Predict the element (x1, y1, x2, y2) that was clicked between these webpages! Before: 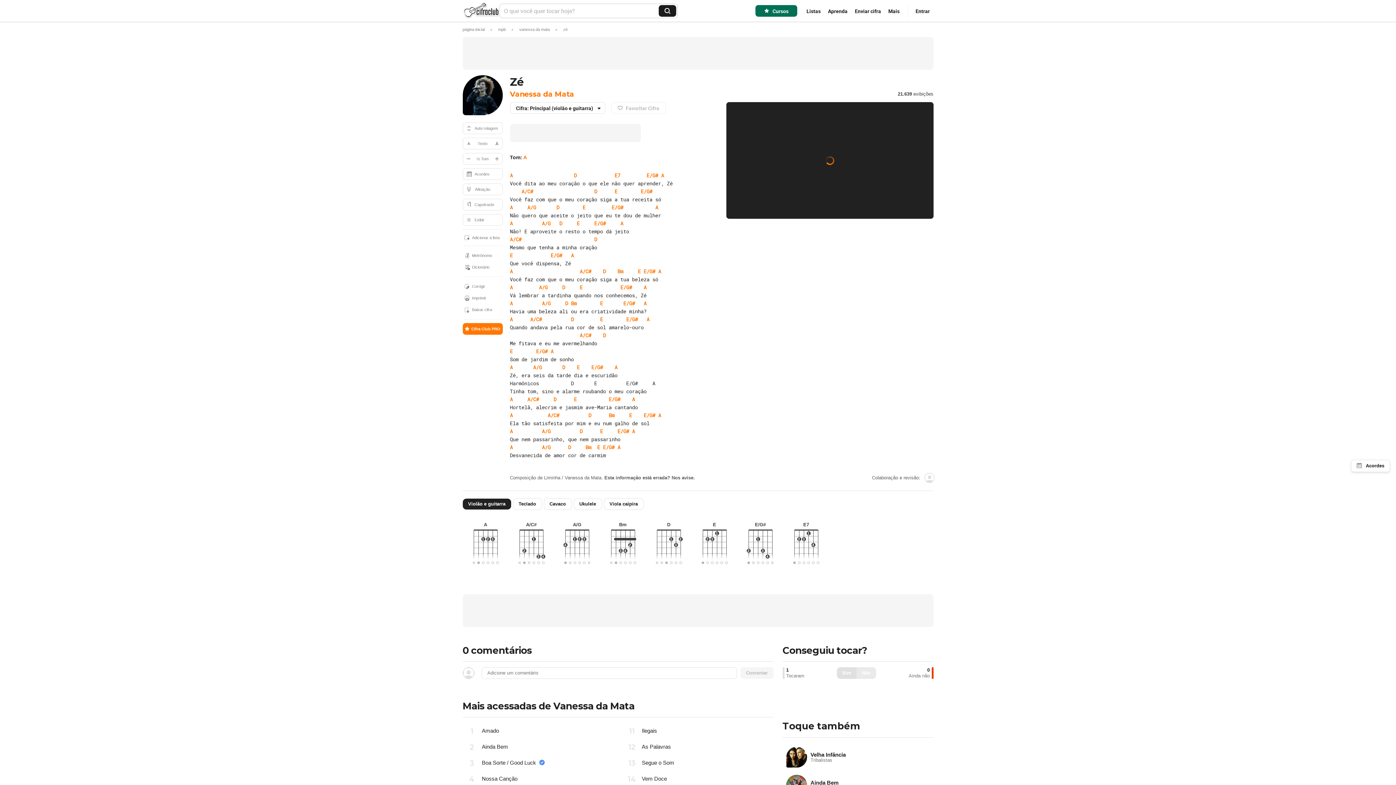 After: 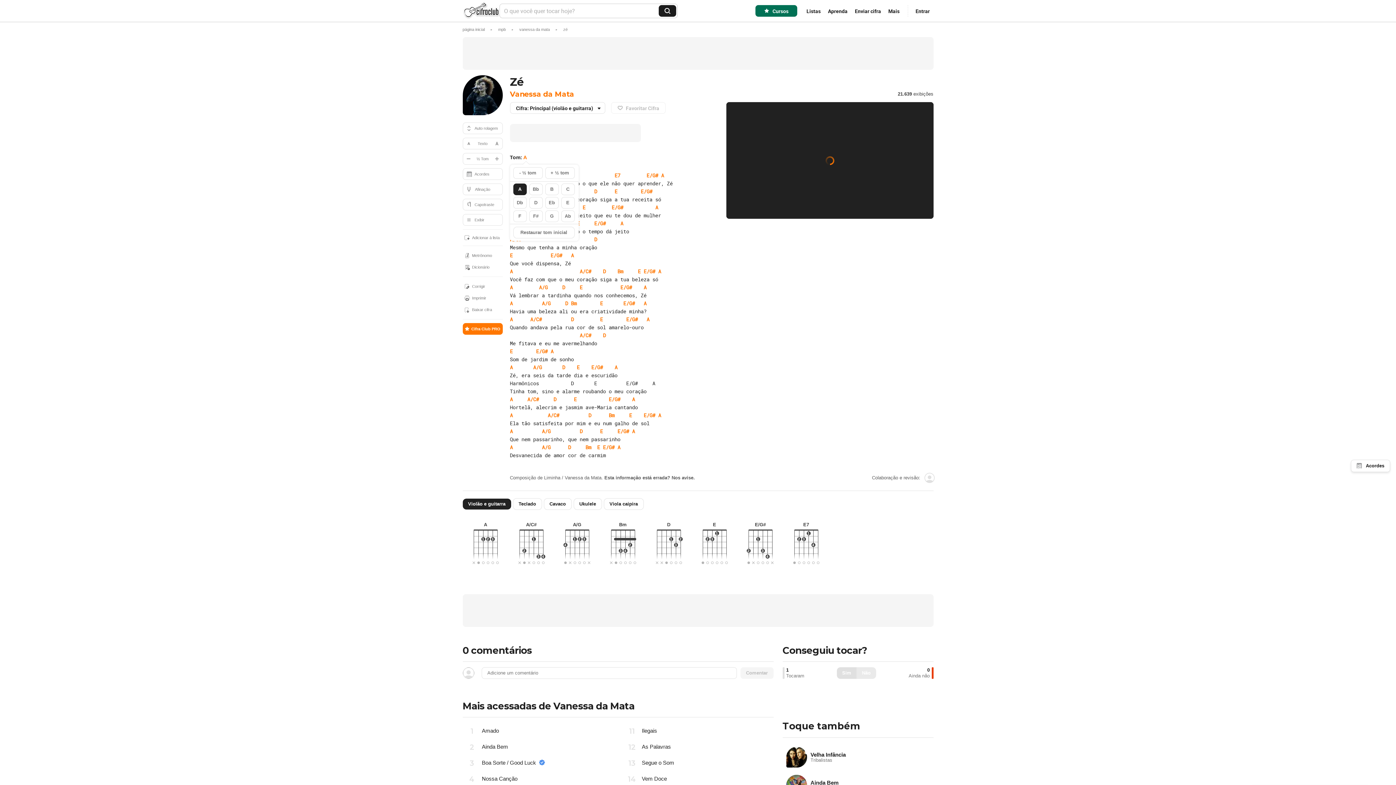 Action: label: A bbox: (523, 154, 527, 160)